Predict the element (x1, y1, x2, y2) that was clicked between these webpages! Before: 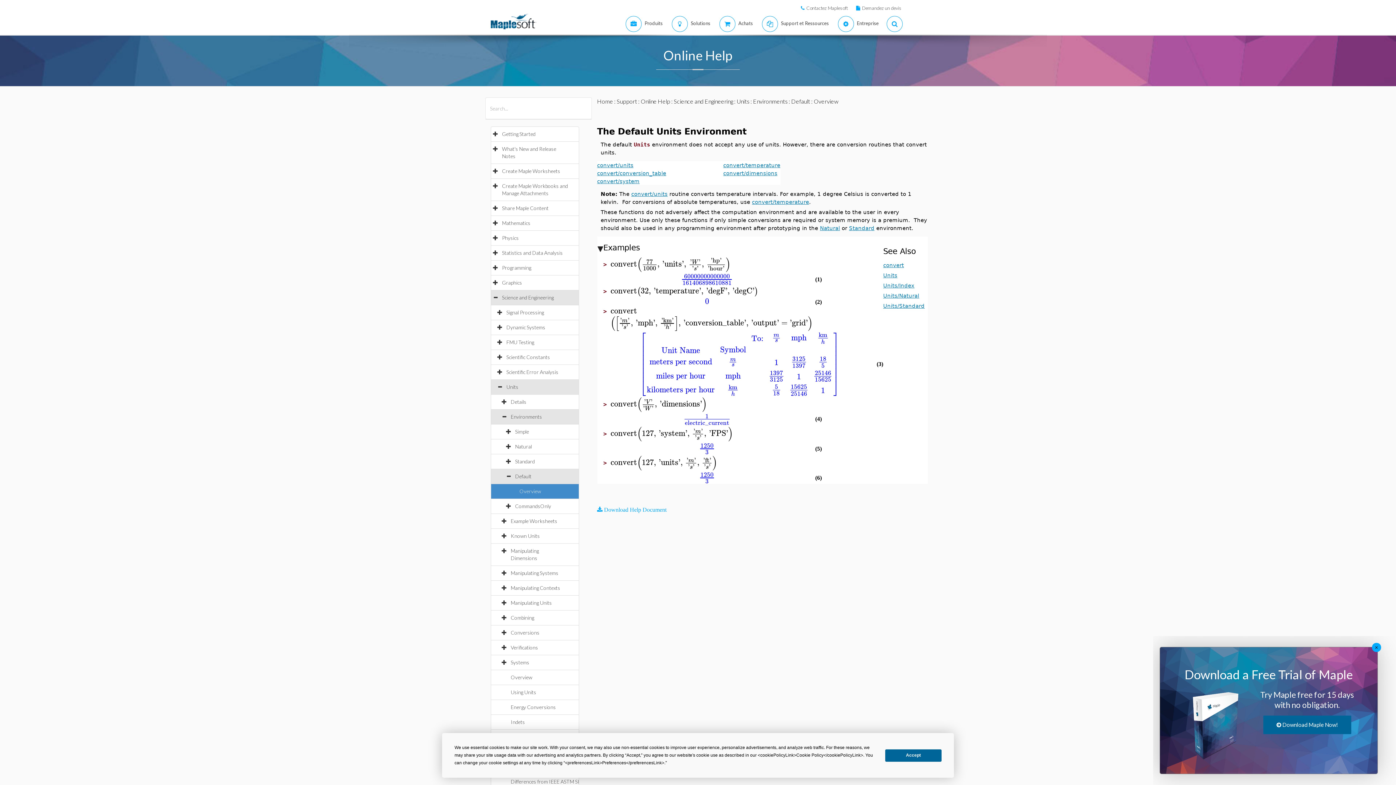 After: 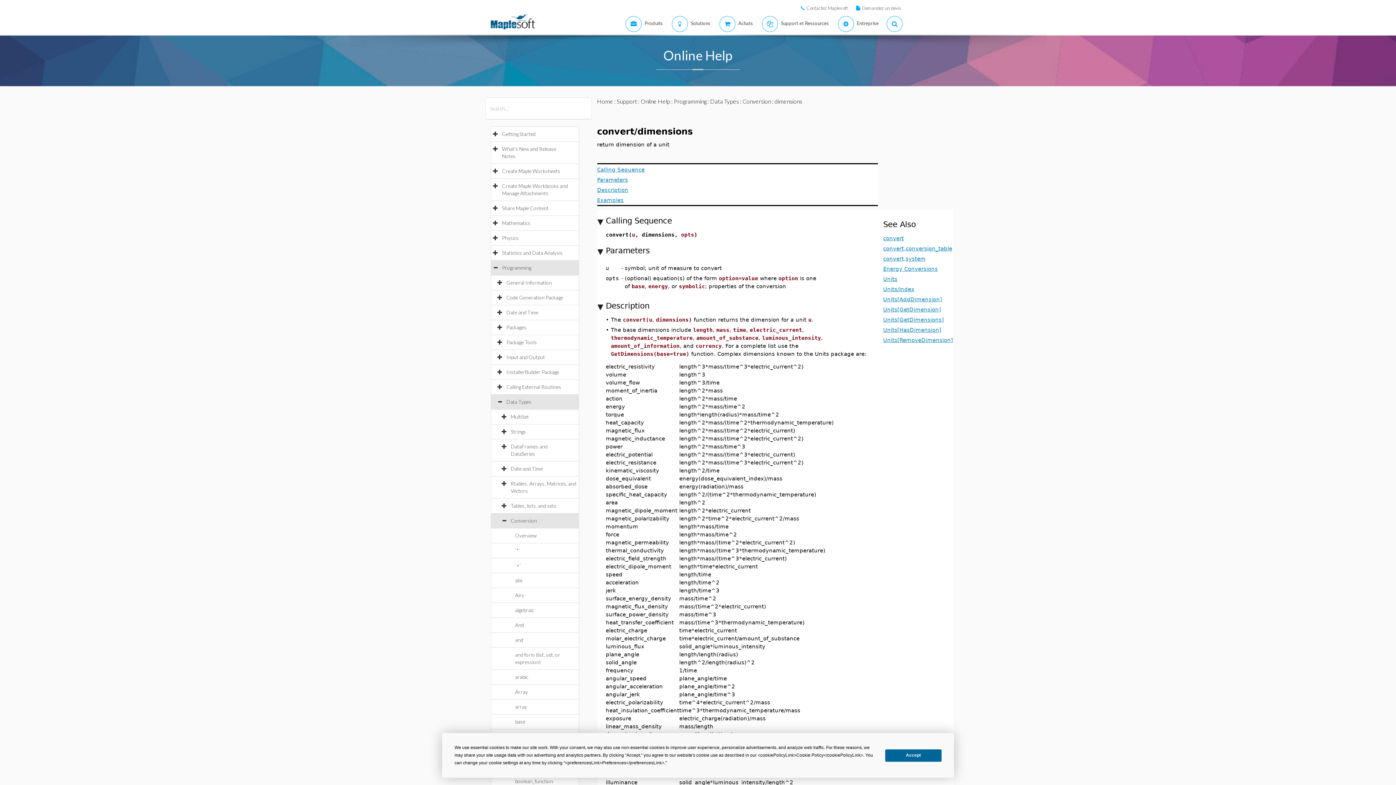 Action: bbox: (735, 169, 789, 176) label: convert/dimensions